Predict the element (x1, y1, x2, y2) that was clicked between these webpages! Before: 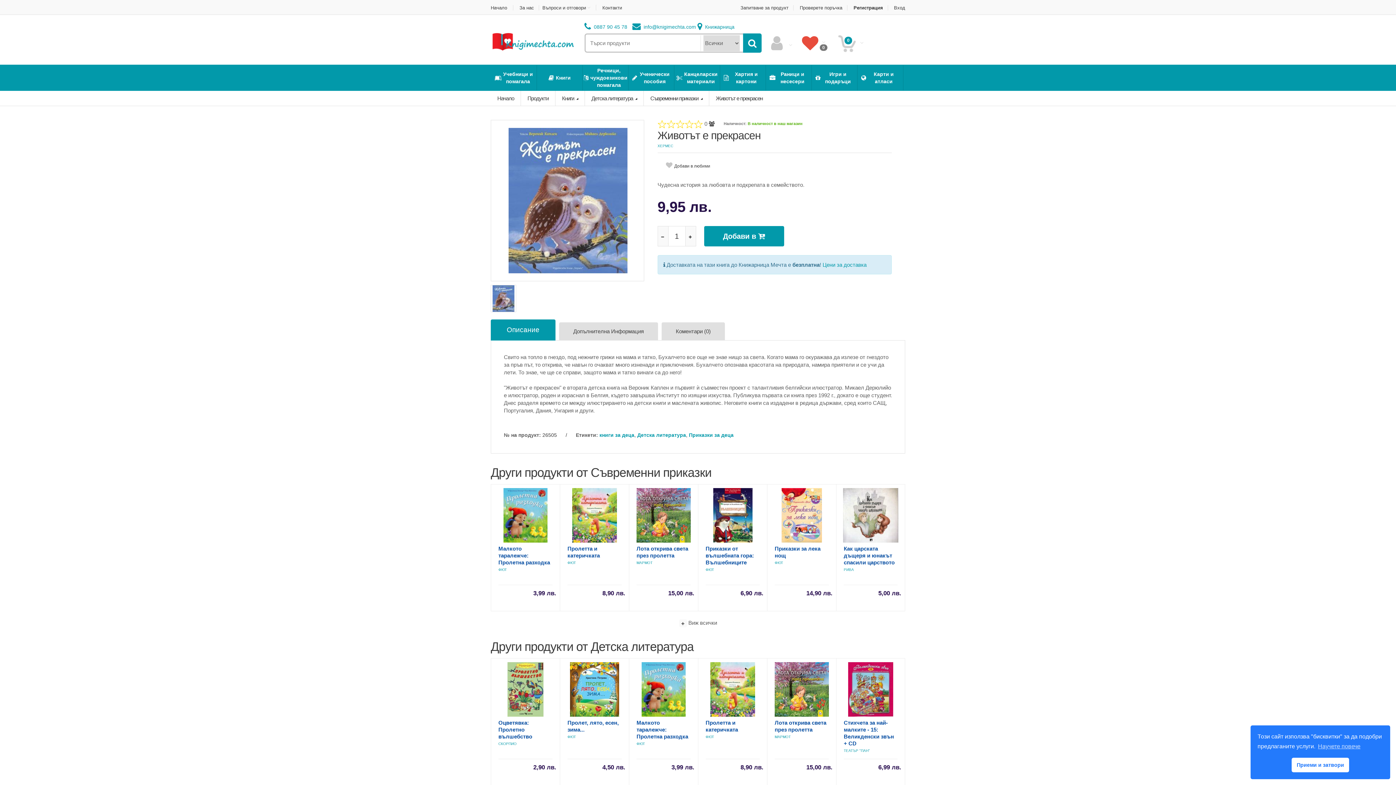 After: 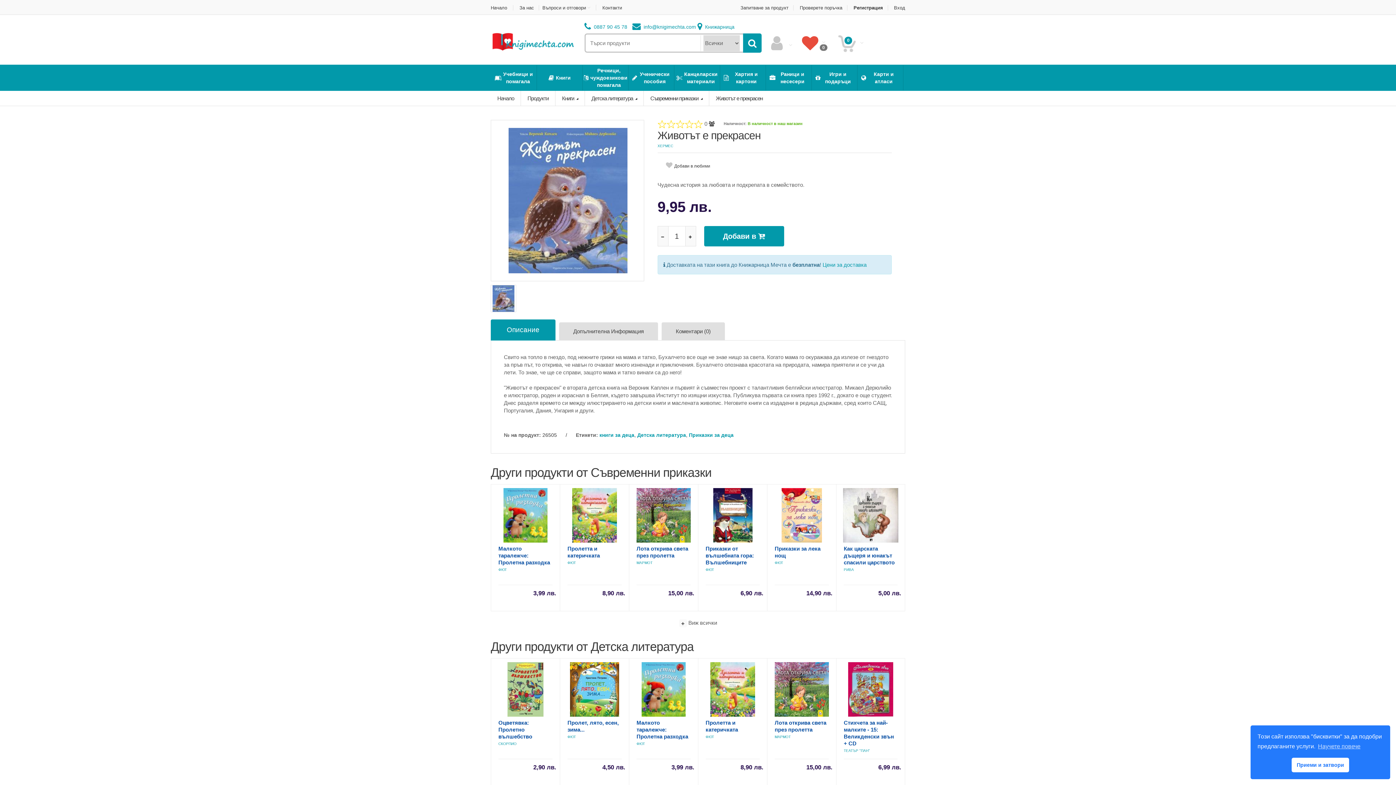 Action: bbox: (584, 24, 627, 29) label:  0887 90 45 78